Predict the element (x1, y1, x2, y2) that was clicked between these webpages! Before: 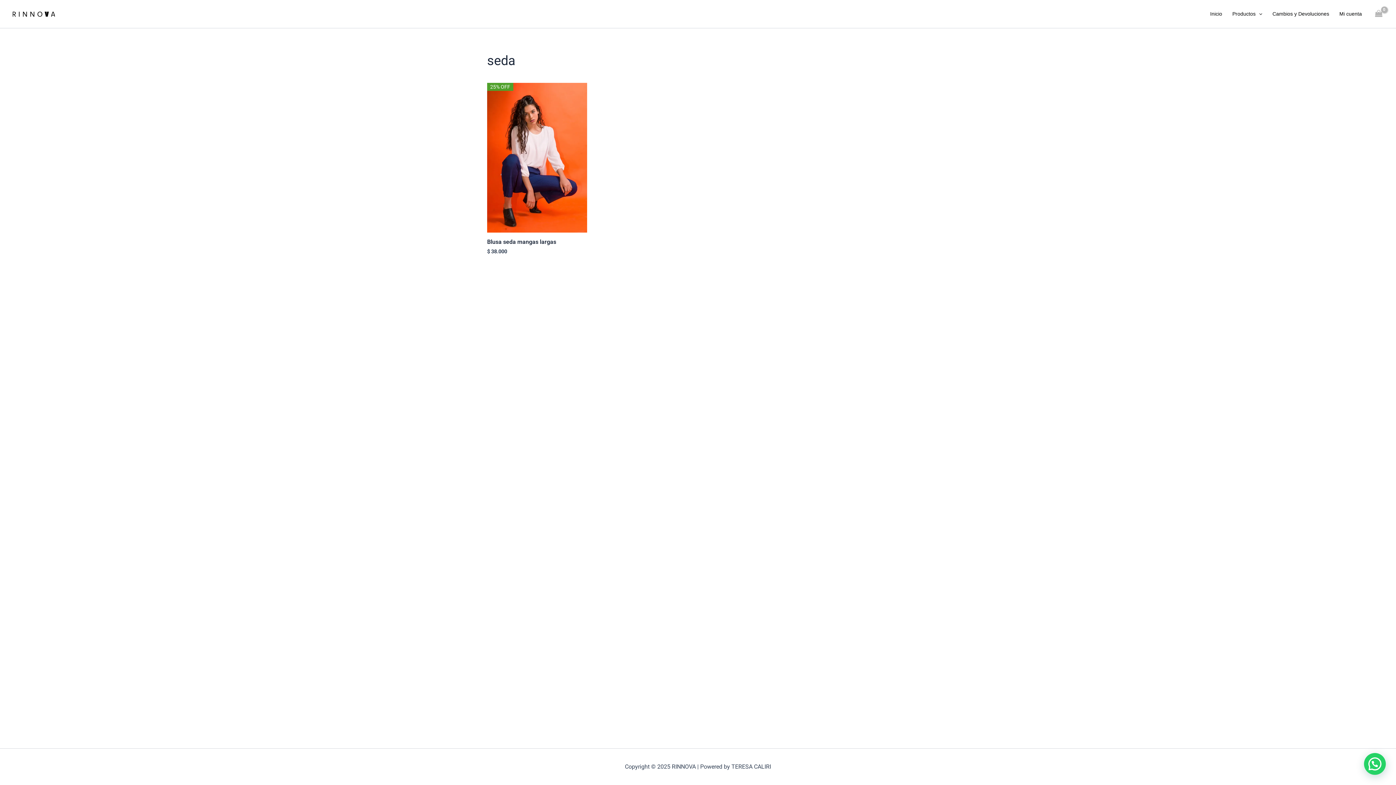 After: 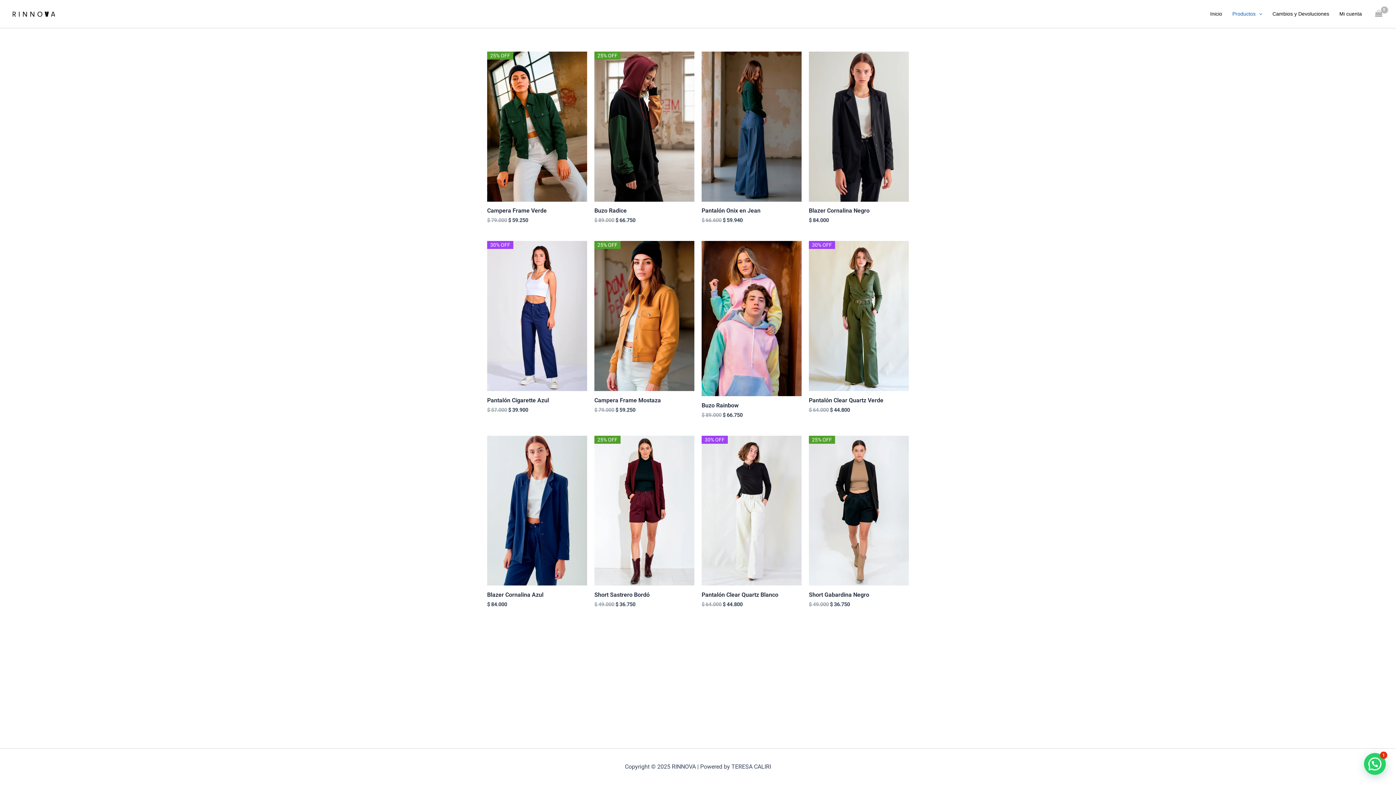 Action: label: Productos bbox: (1227, 0, 1267, 28)